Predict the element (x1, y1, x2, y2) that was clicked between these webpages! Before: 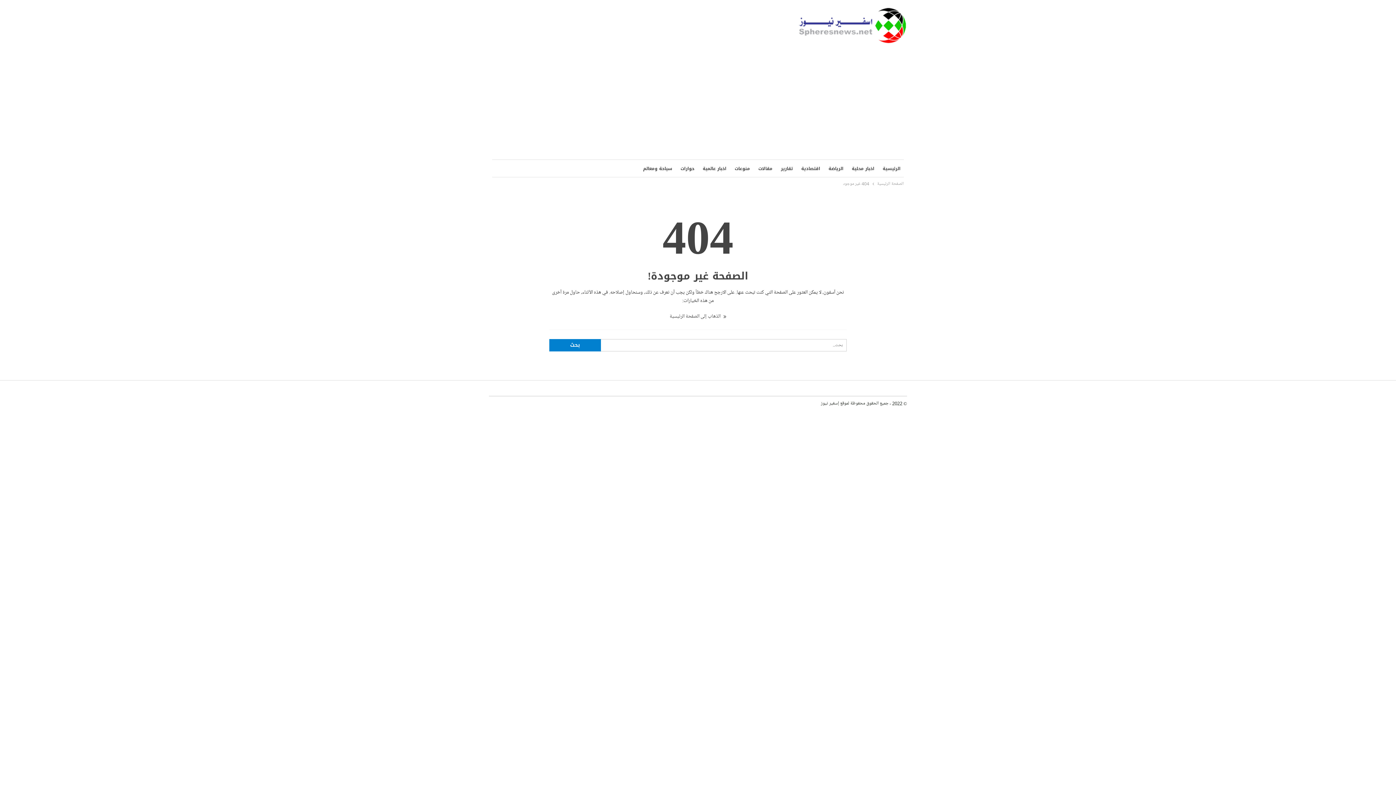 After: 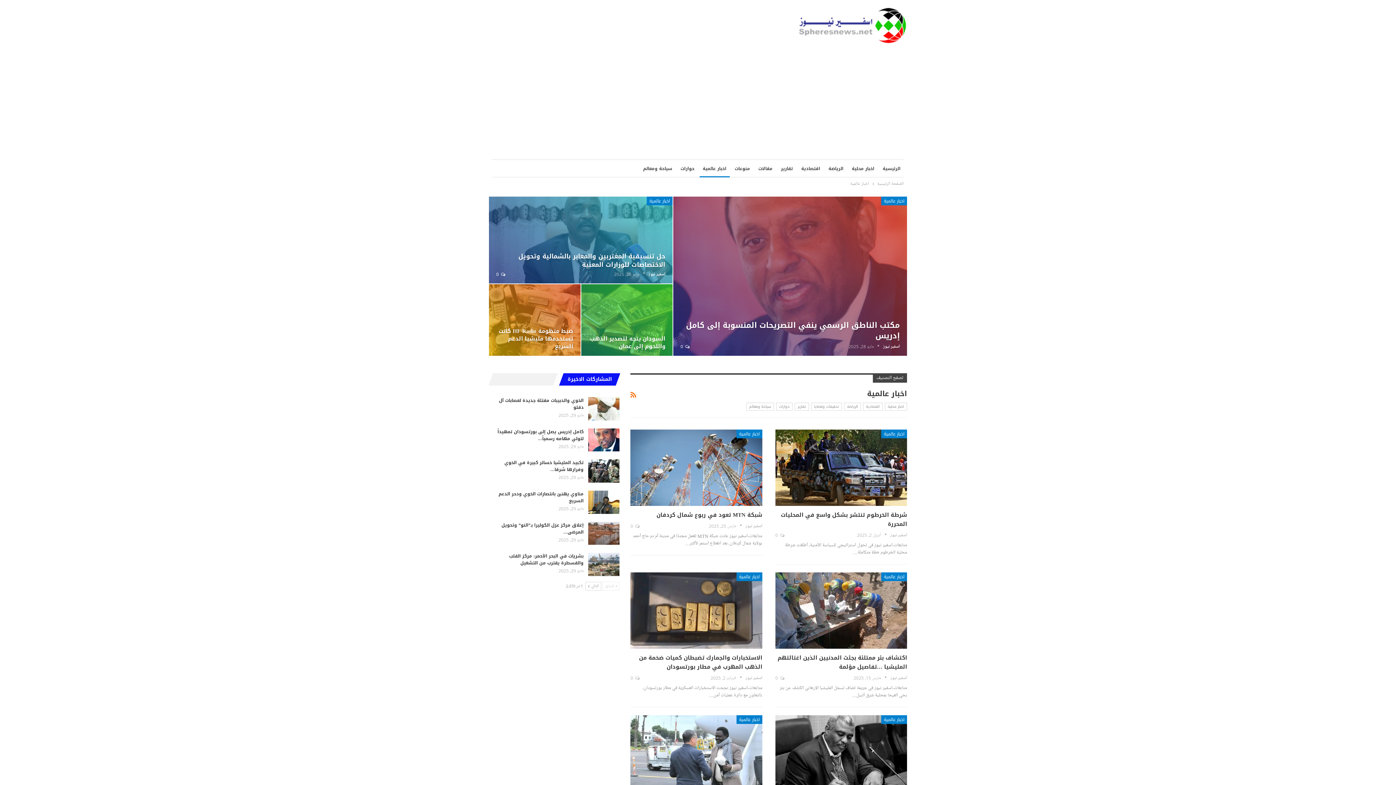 Action: bbox: (699, 160, 729, 177) label: اخبار عالمية